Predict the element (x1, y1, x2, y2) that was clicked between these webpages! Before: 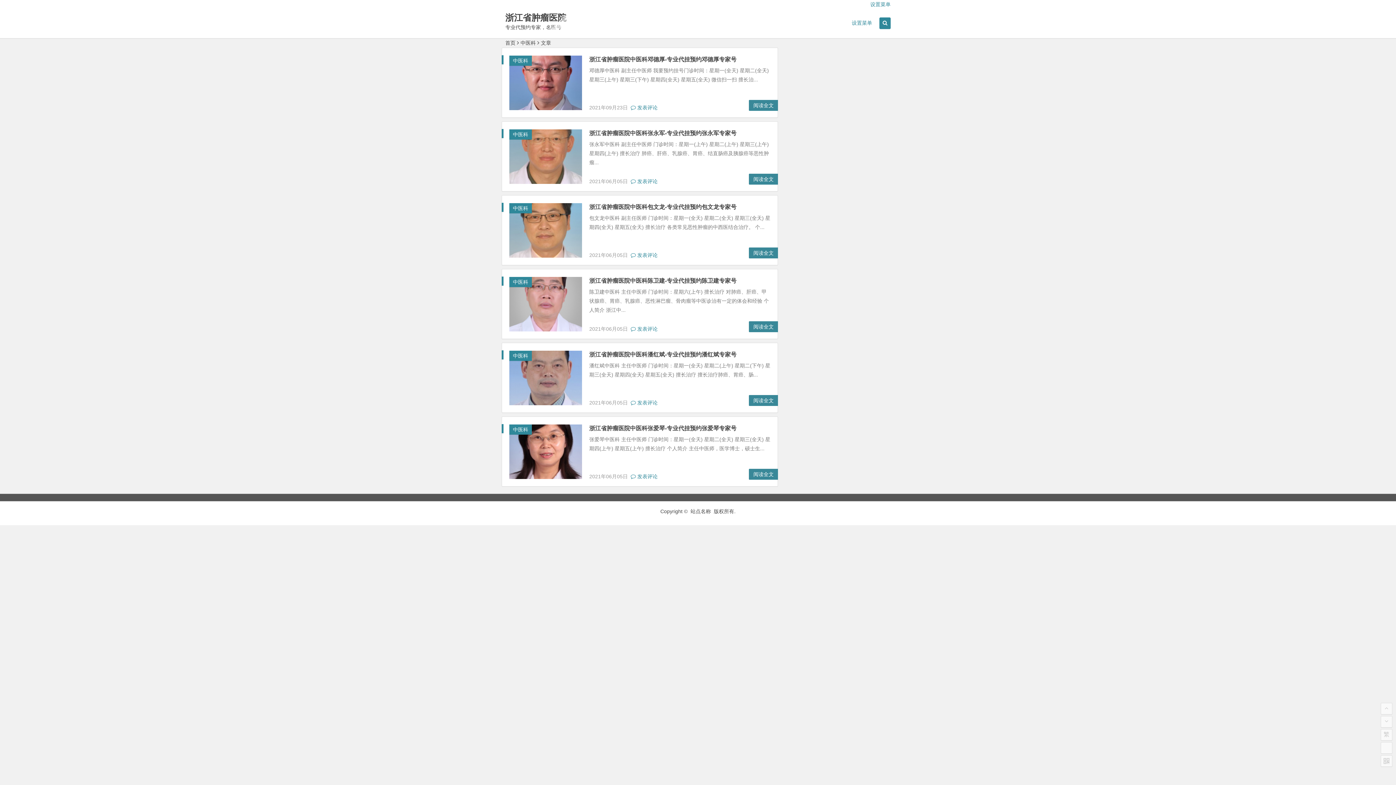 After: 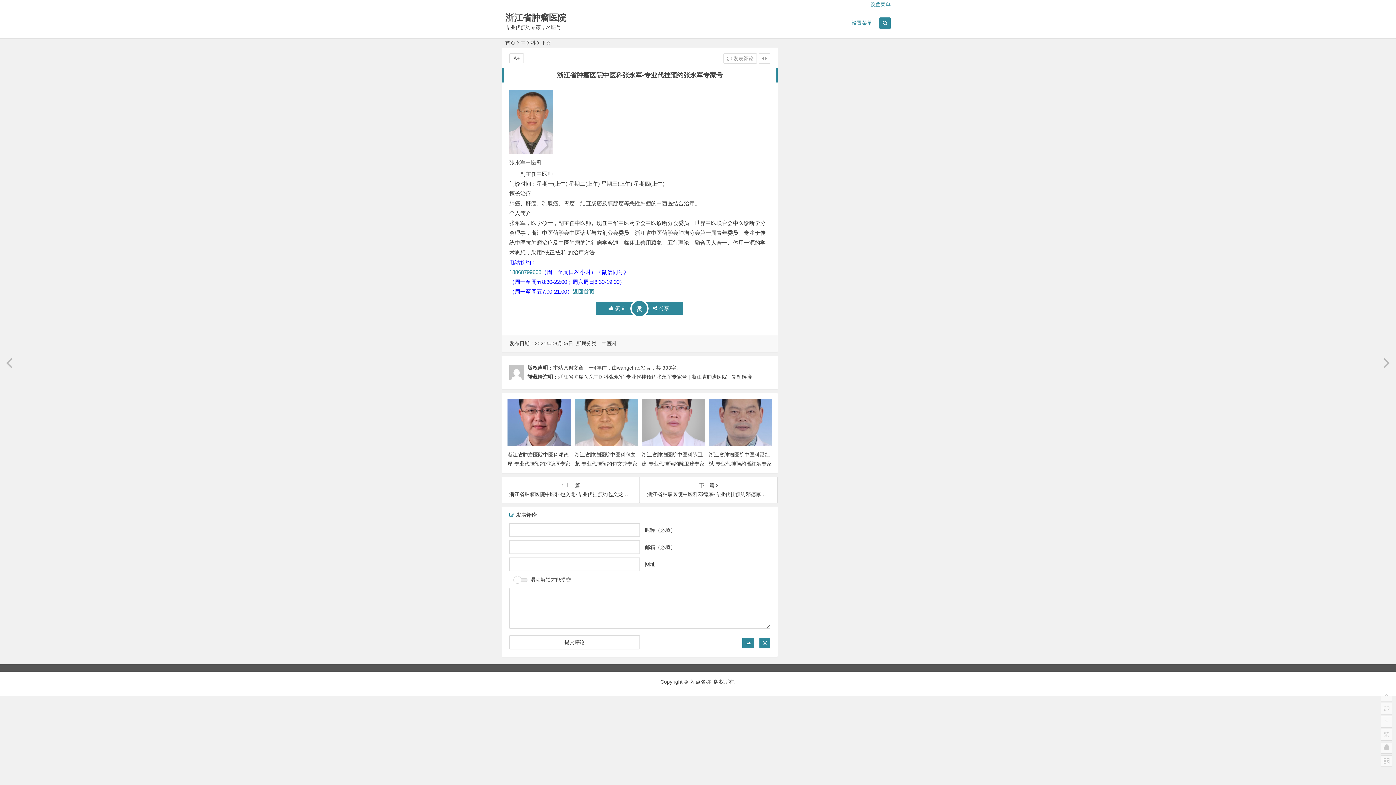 Action: label: 阅读全文 bbox: (749, 173, 778, 184)